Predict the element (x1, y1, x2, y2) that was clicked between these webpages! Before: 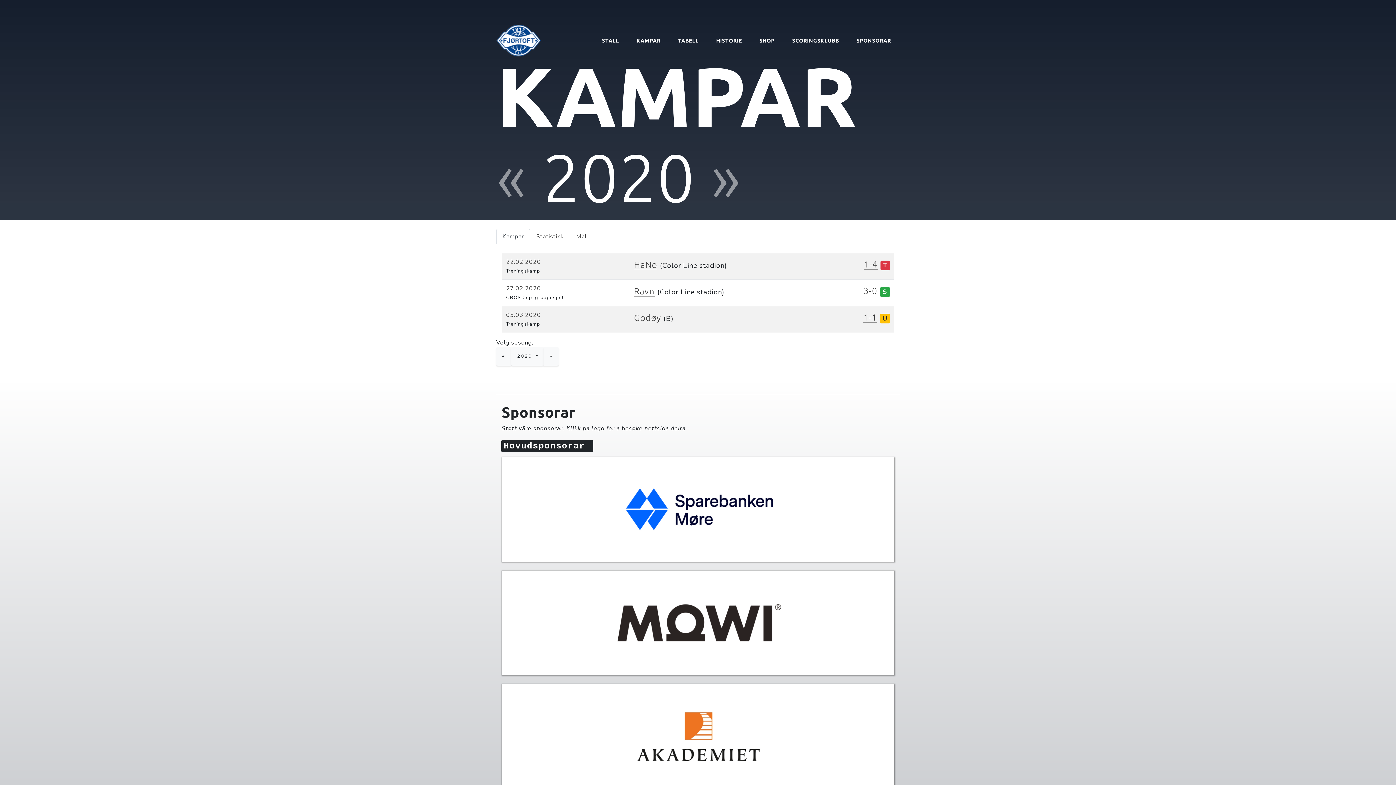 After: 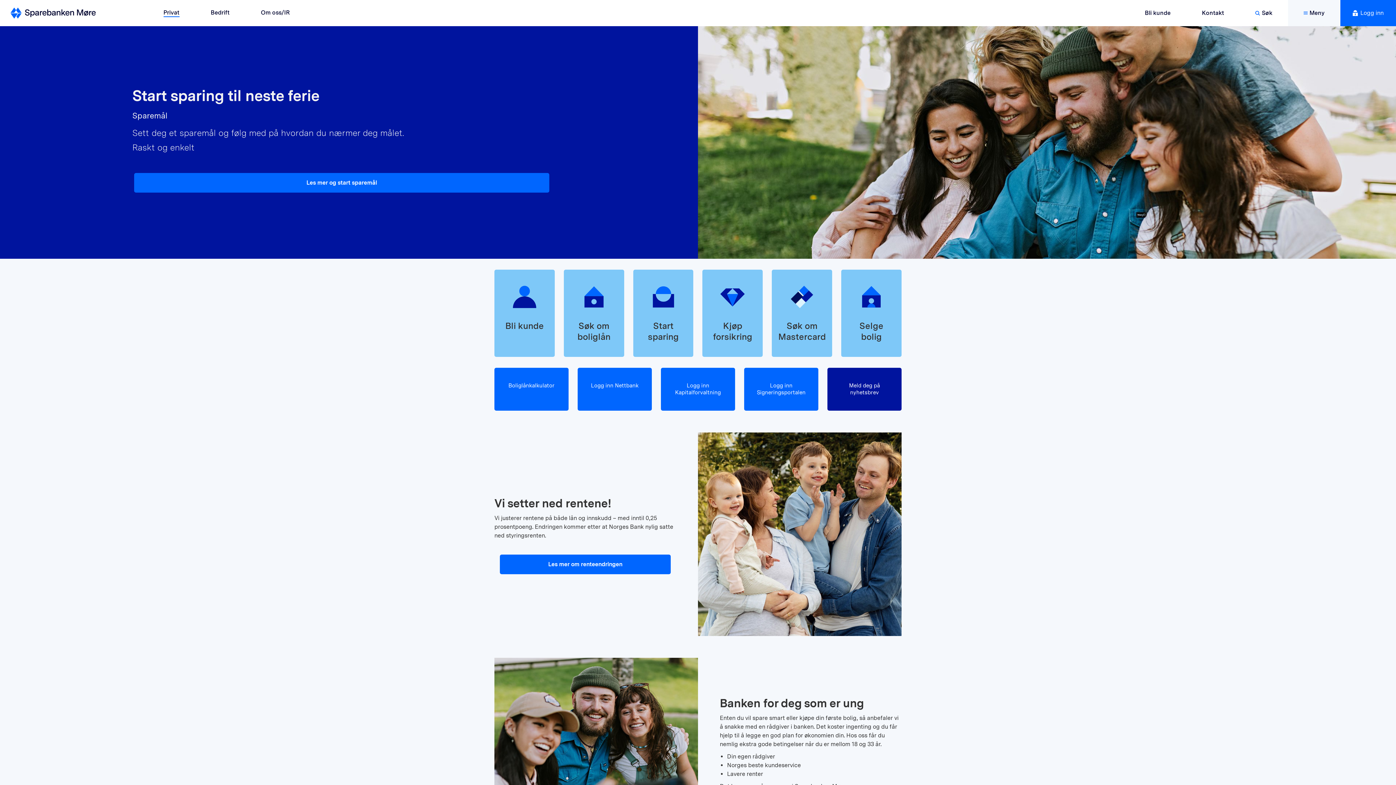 Action: bbox: (614, 505, 783, 513)